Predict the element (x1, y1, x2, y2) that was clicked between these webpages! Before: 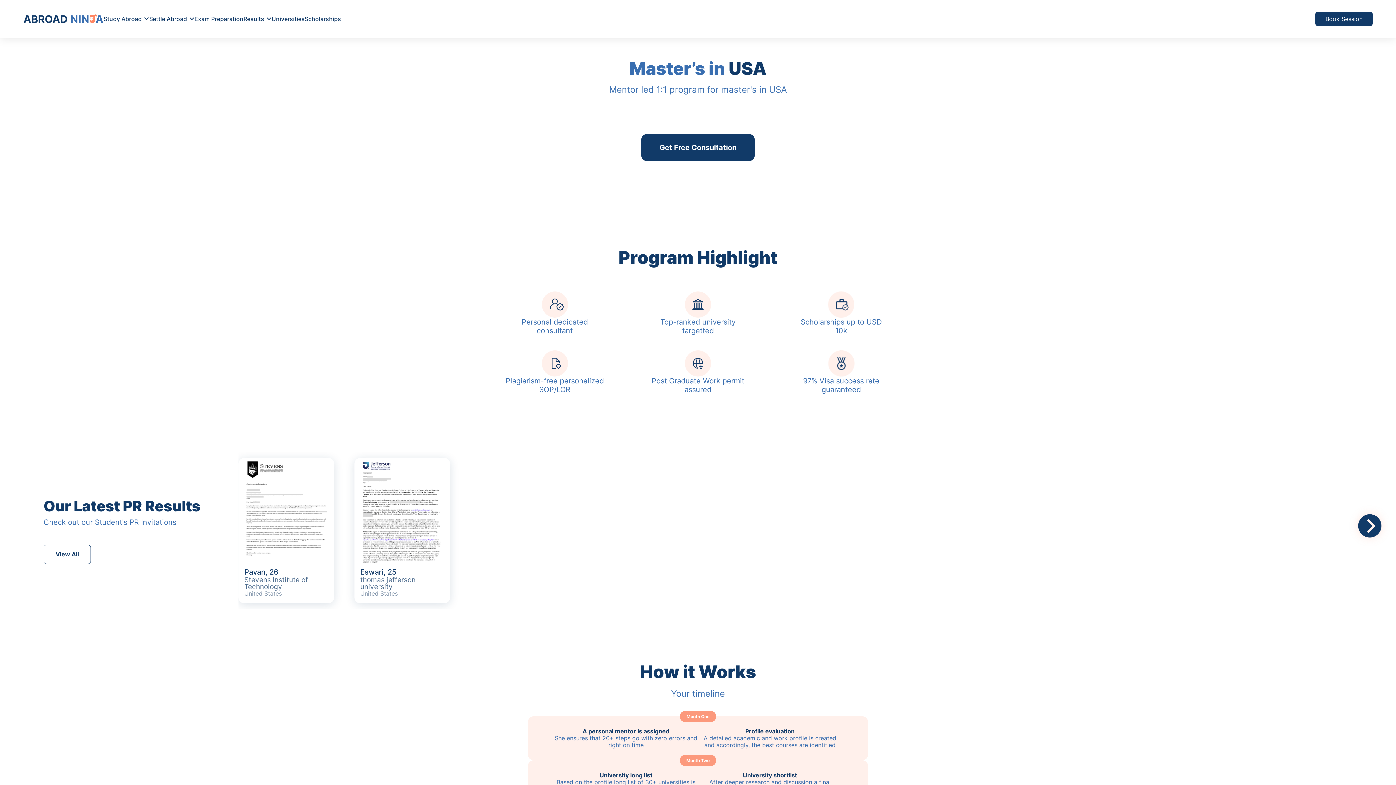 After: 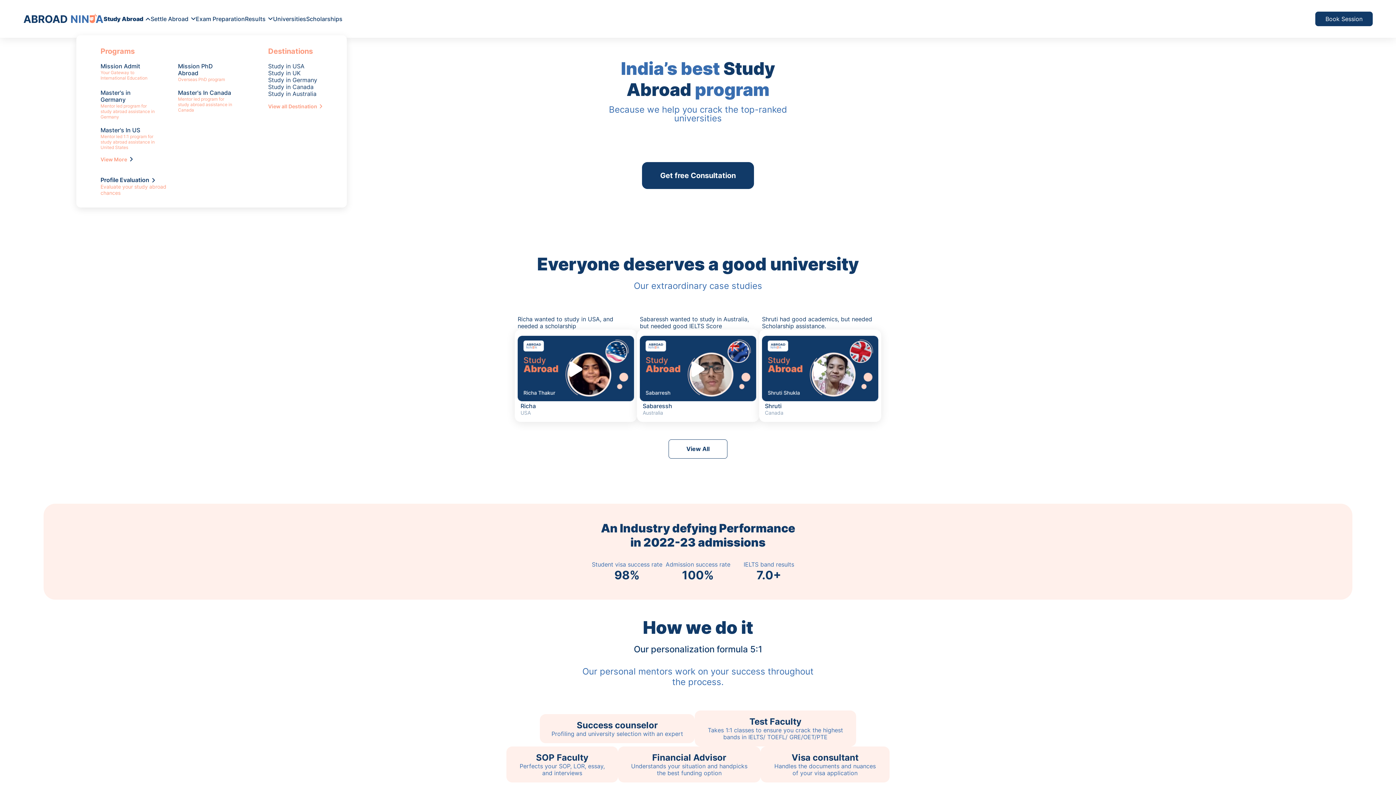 Action: bbox: (23, 15, 68, 22) label: Study Abroad